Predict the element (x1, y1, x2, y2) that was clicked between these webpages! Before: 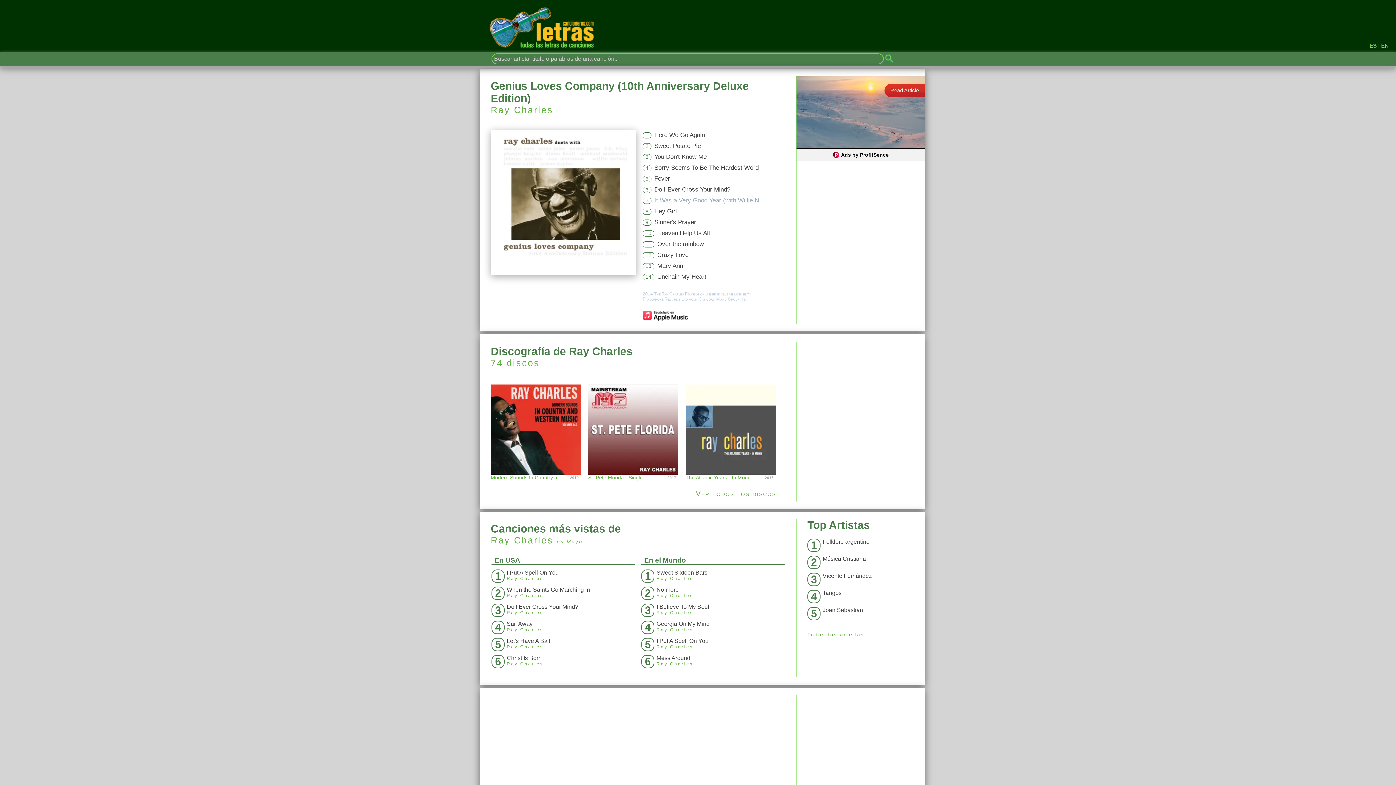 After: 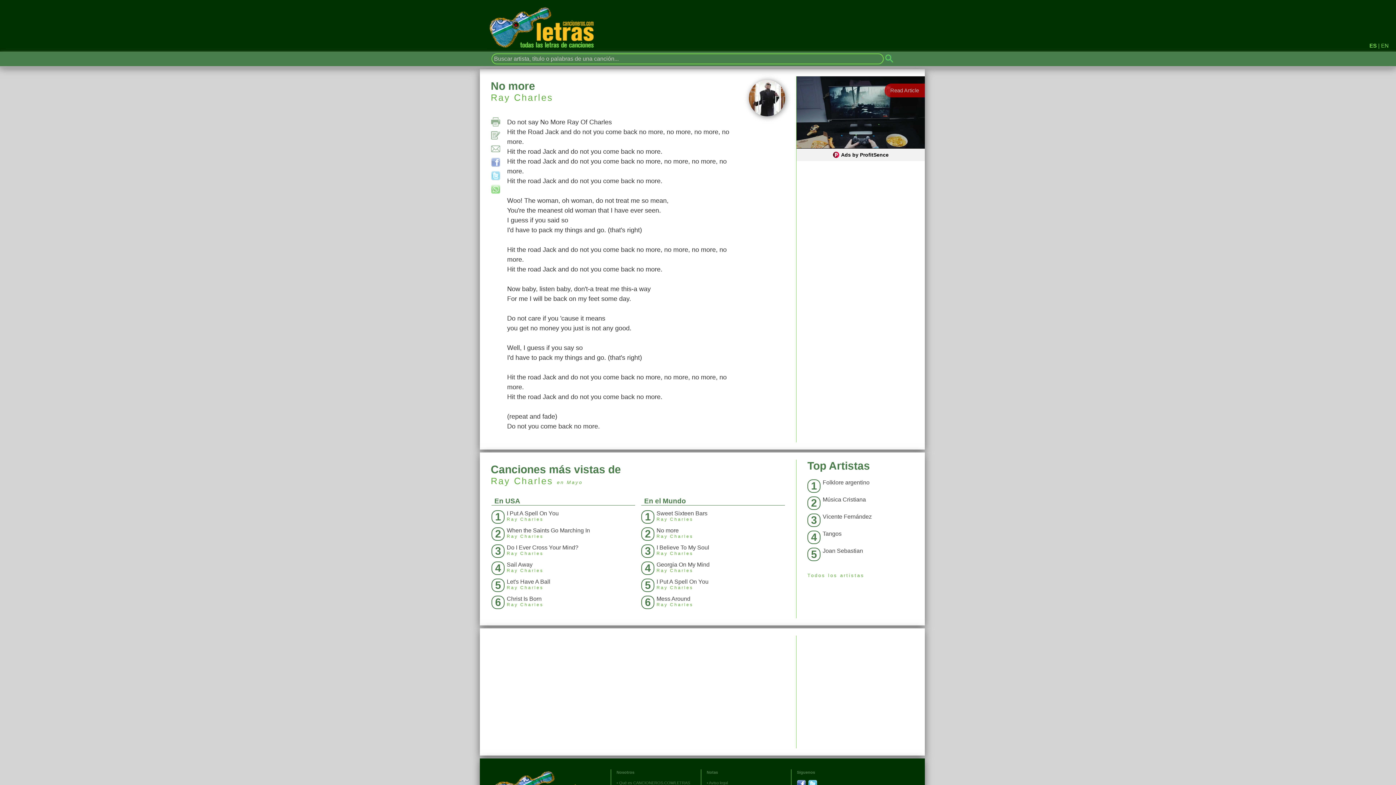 Action: label: 2
No more
Ray Charles bbox: (637, 585, 790, 602)